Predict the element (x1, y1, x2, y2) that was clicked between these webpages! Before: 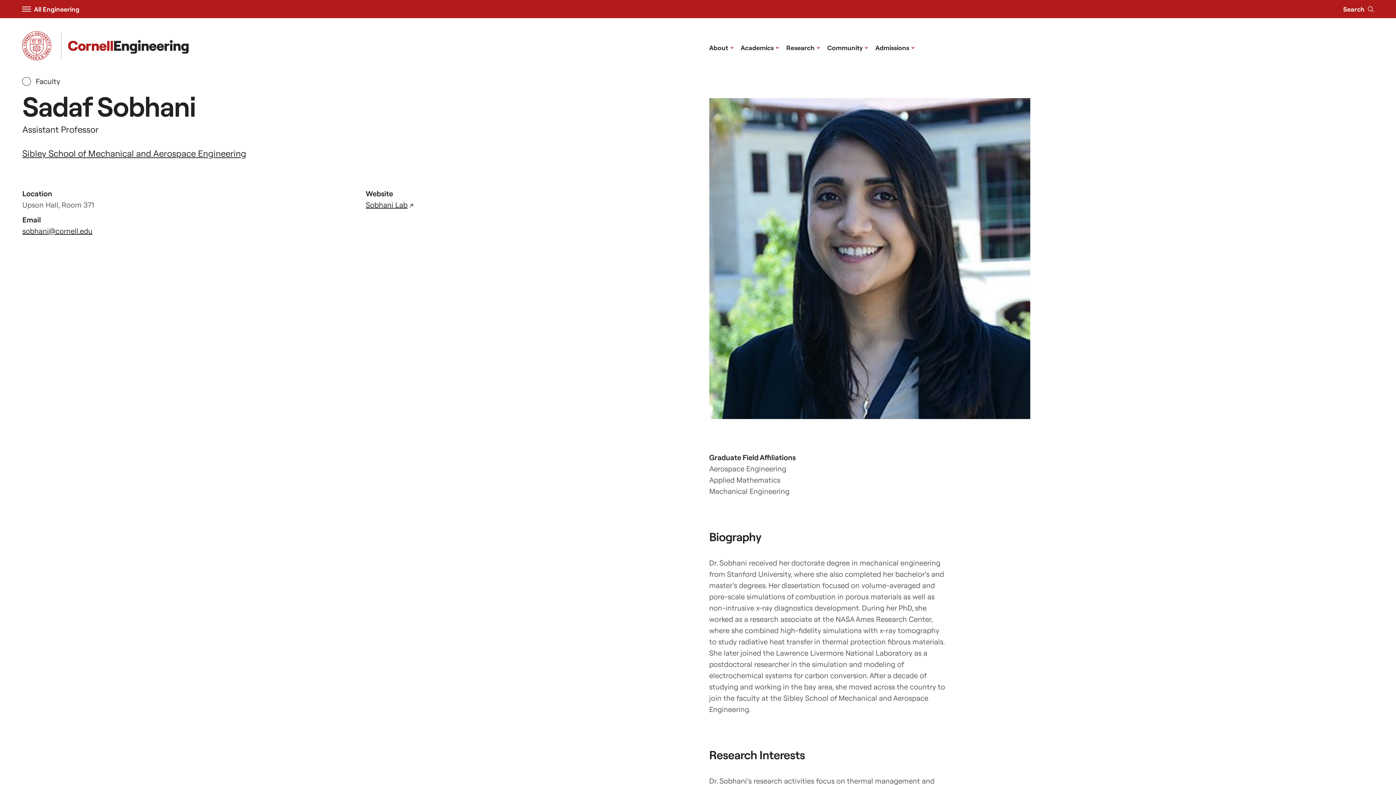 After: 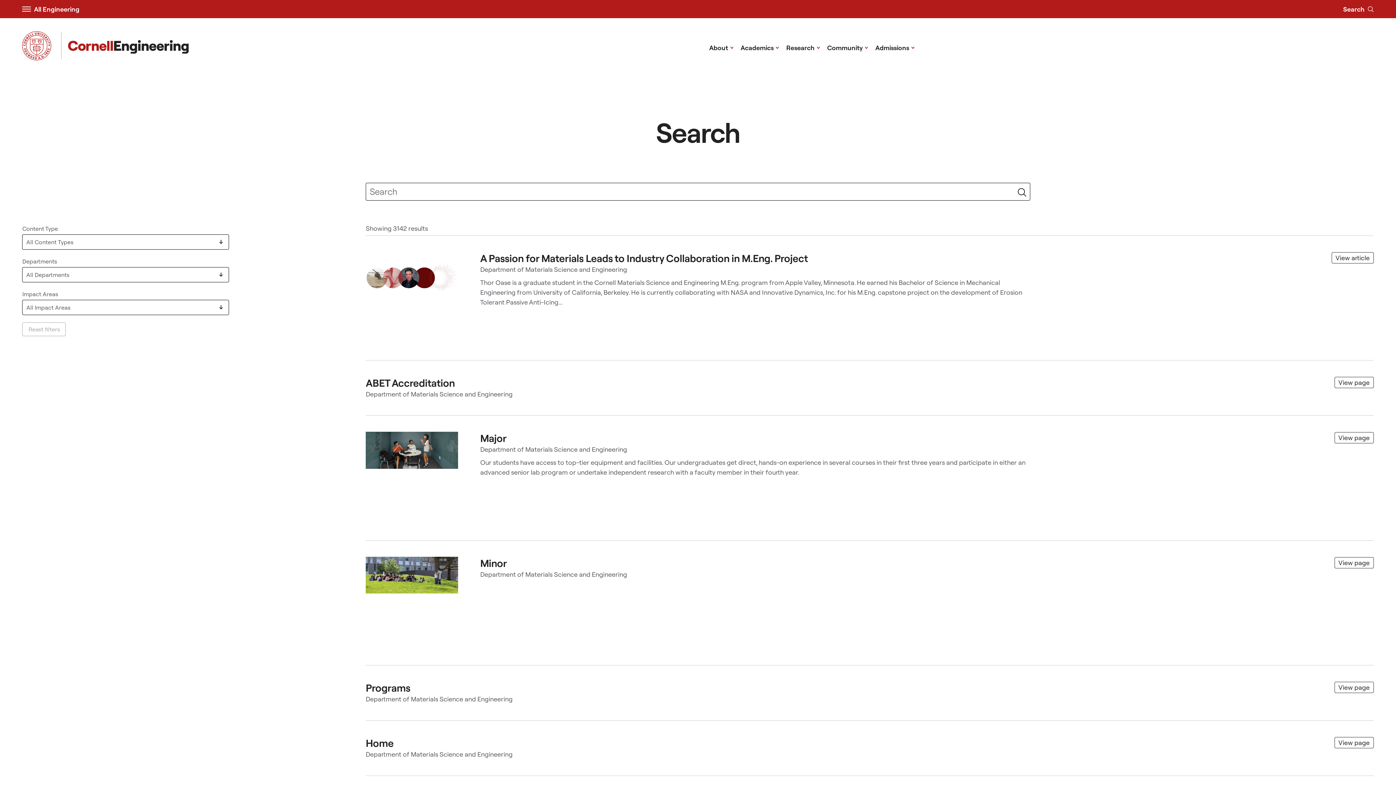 Action: bbox: (1343, 4, 1374, 14) label: Search